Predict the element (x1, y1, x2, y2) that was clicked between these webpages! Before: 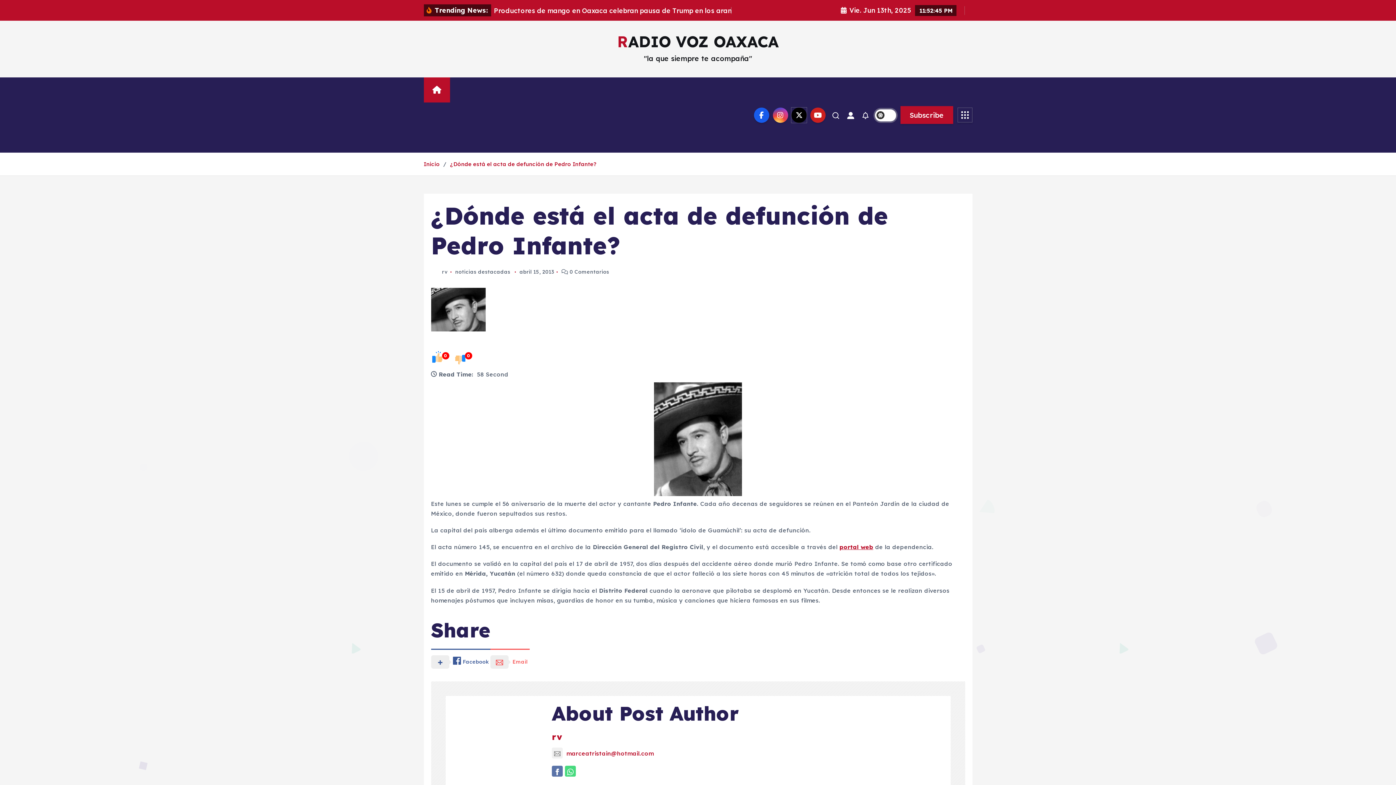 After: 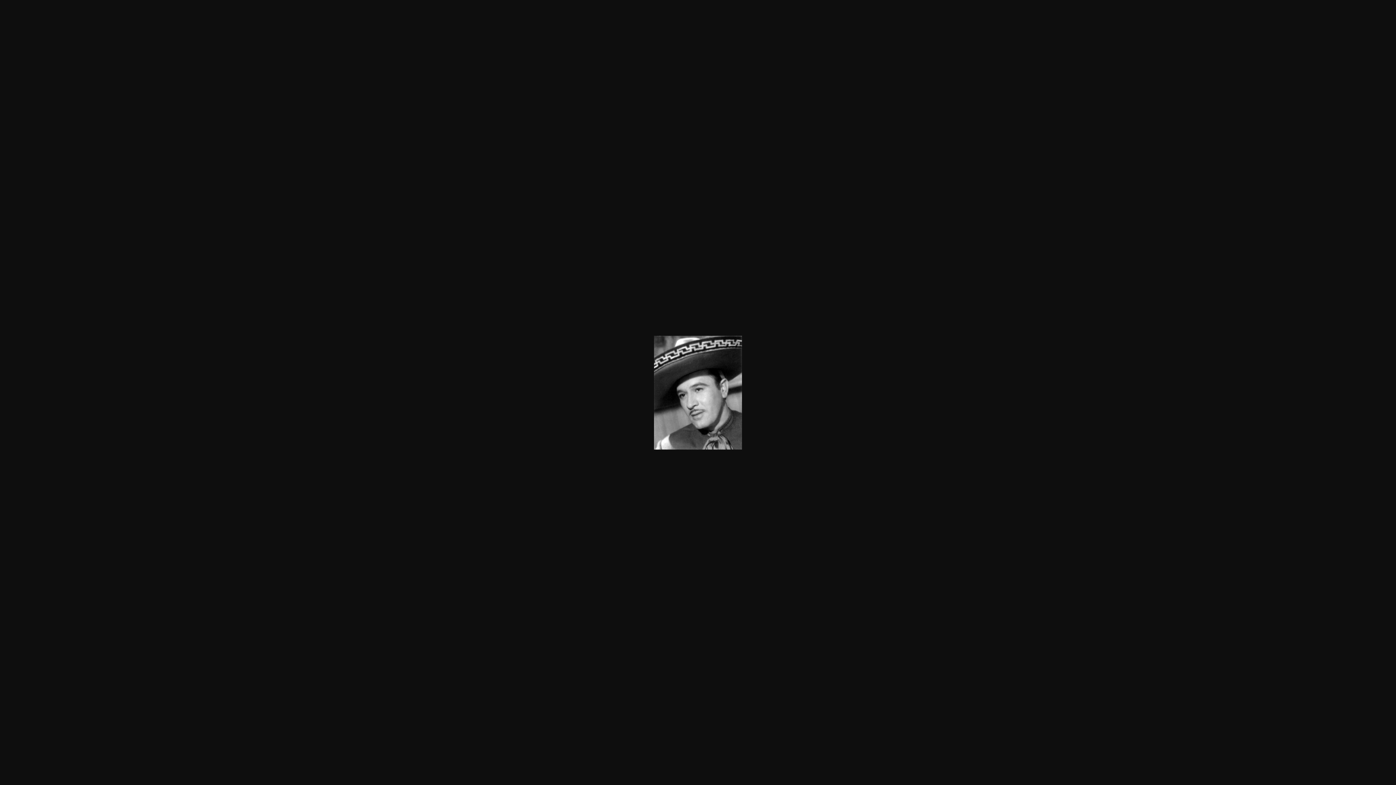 Action: bbox: (431, 393, 965, 507)